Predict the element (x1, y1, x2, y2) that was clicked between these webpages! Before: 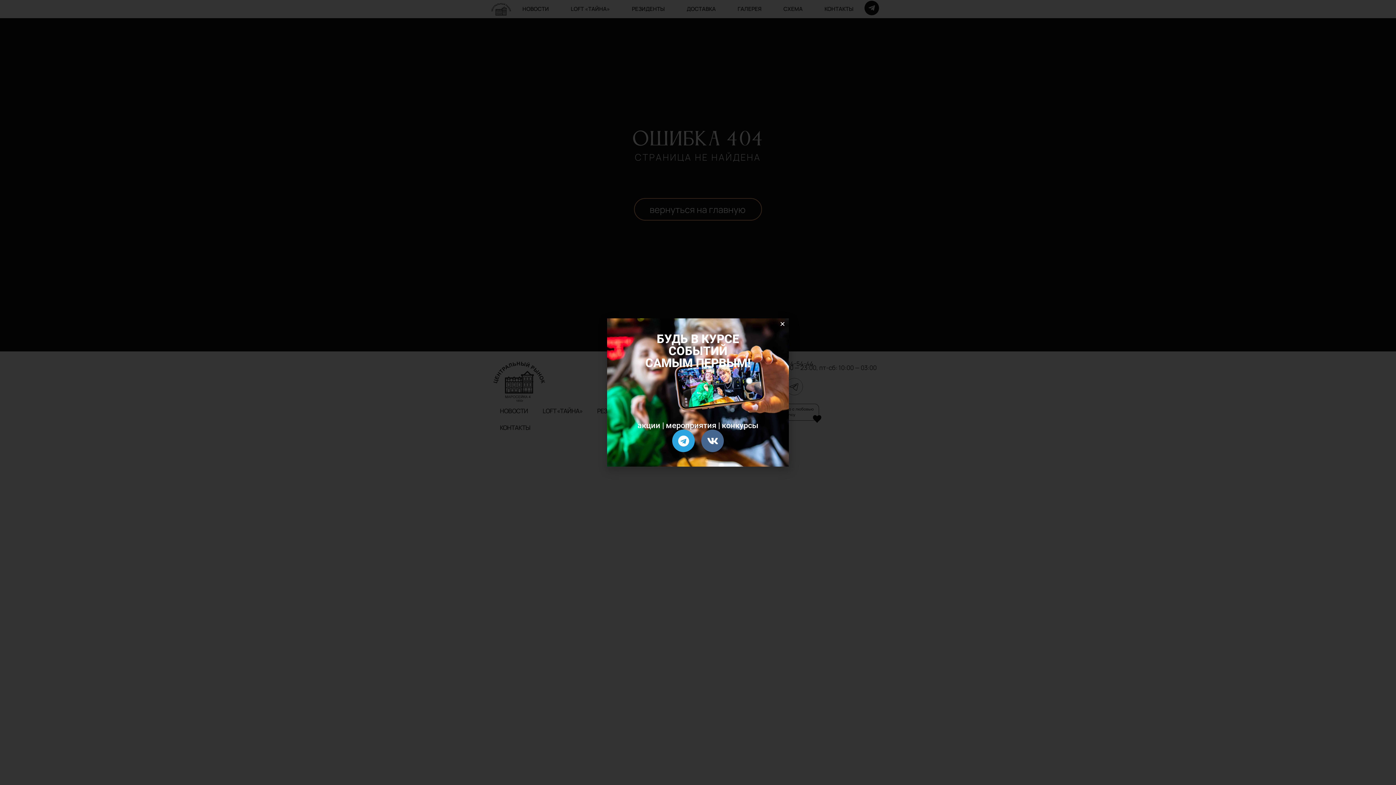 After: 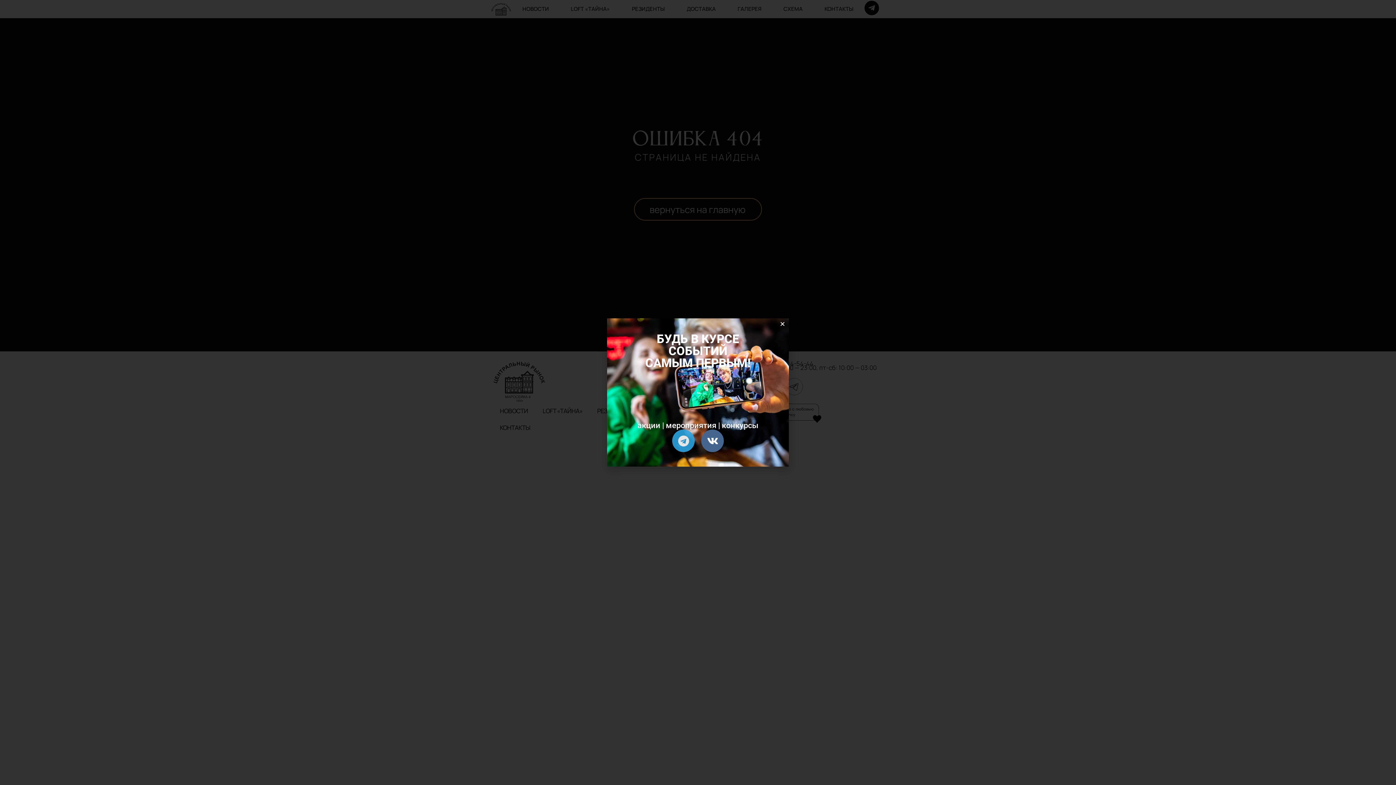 Action: label: Telegram bbox: (672, 429, 694, 452)